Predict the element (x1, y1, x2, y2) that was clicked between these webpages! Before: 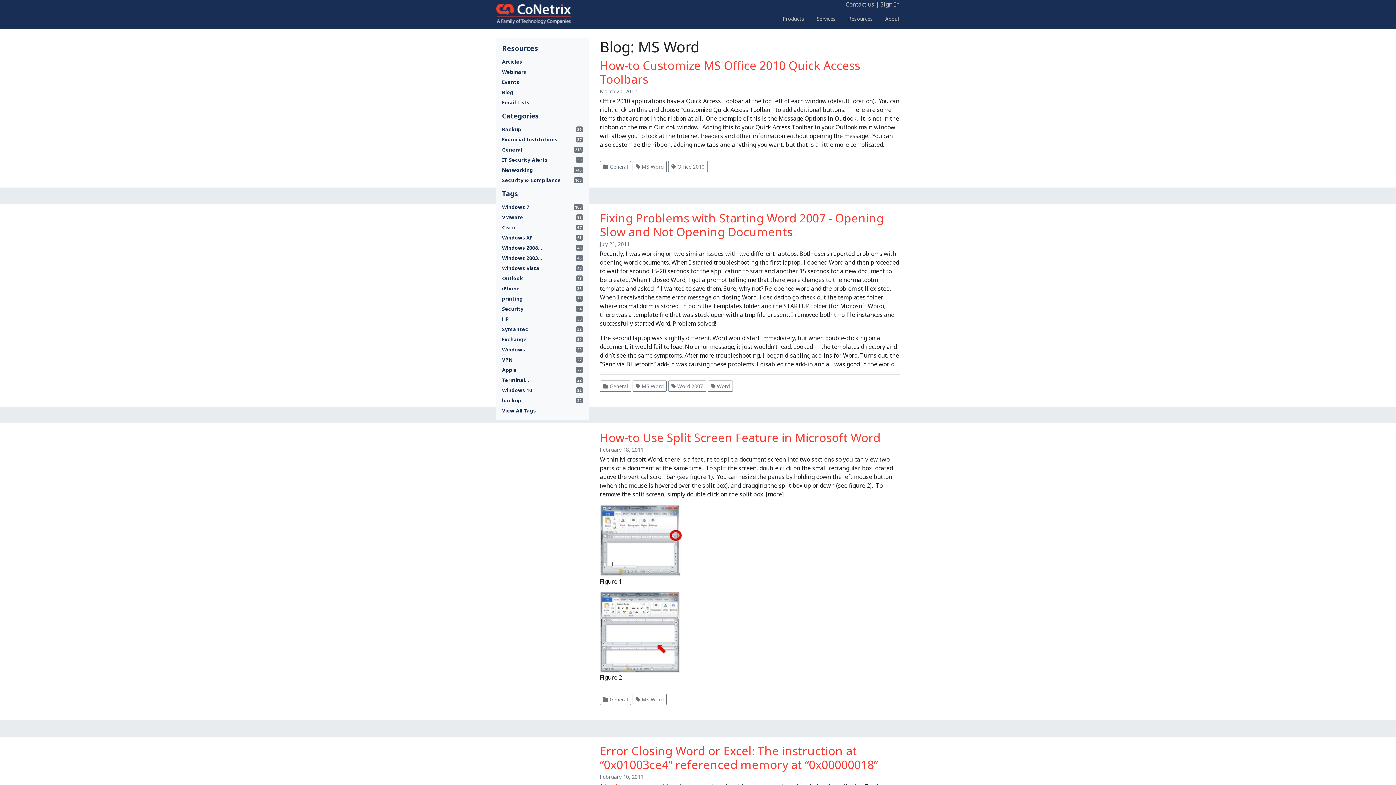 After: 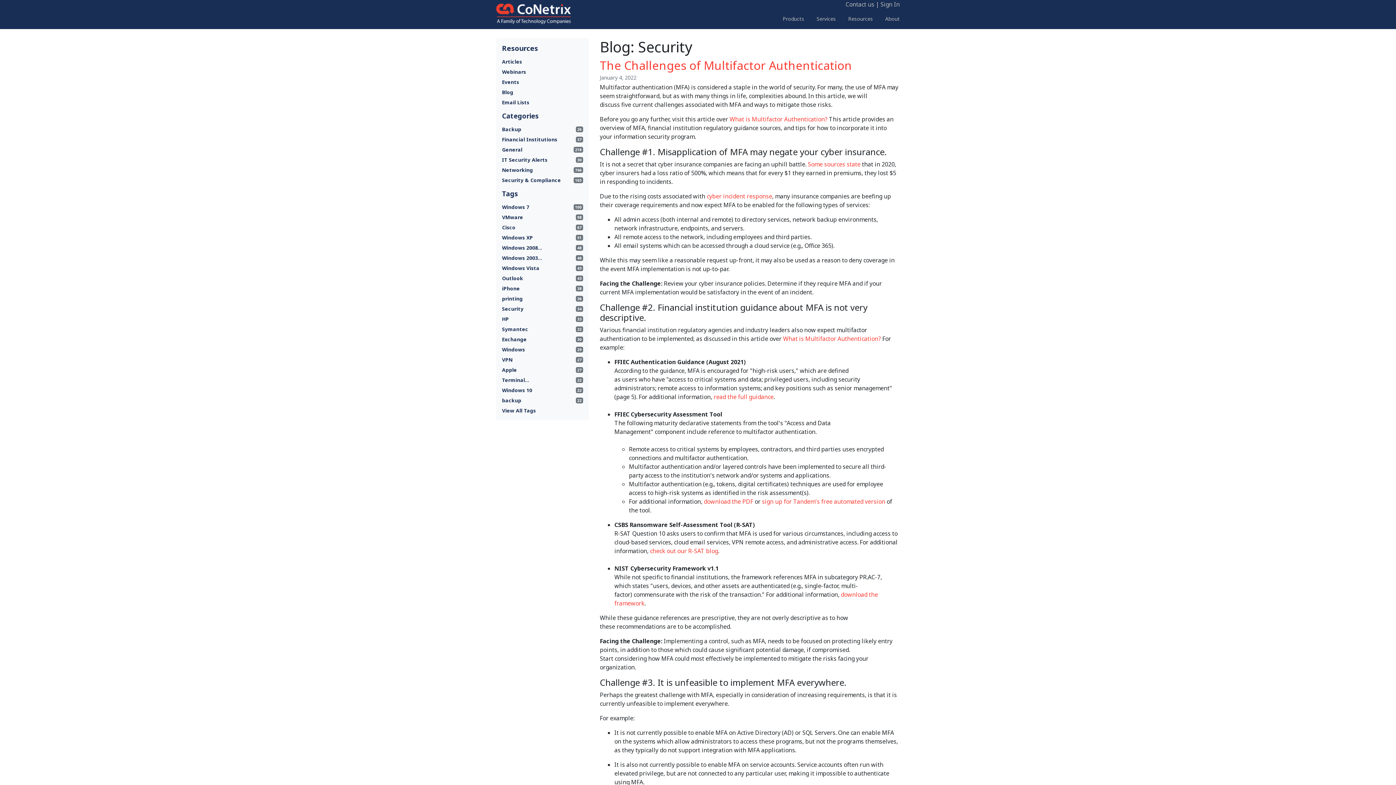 Action: label: Security
34 bbox: (502, 304, 583, 314)